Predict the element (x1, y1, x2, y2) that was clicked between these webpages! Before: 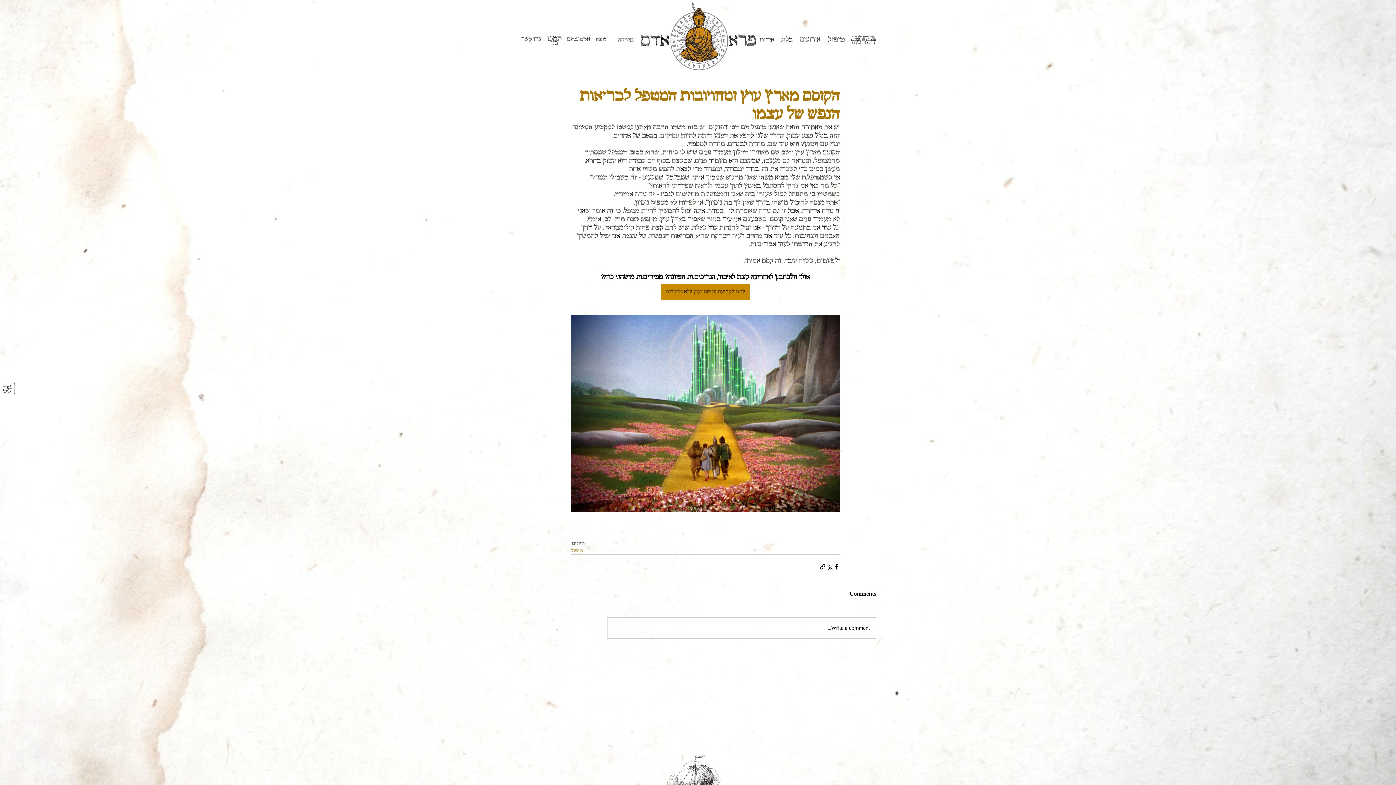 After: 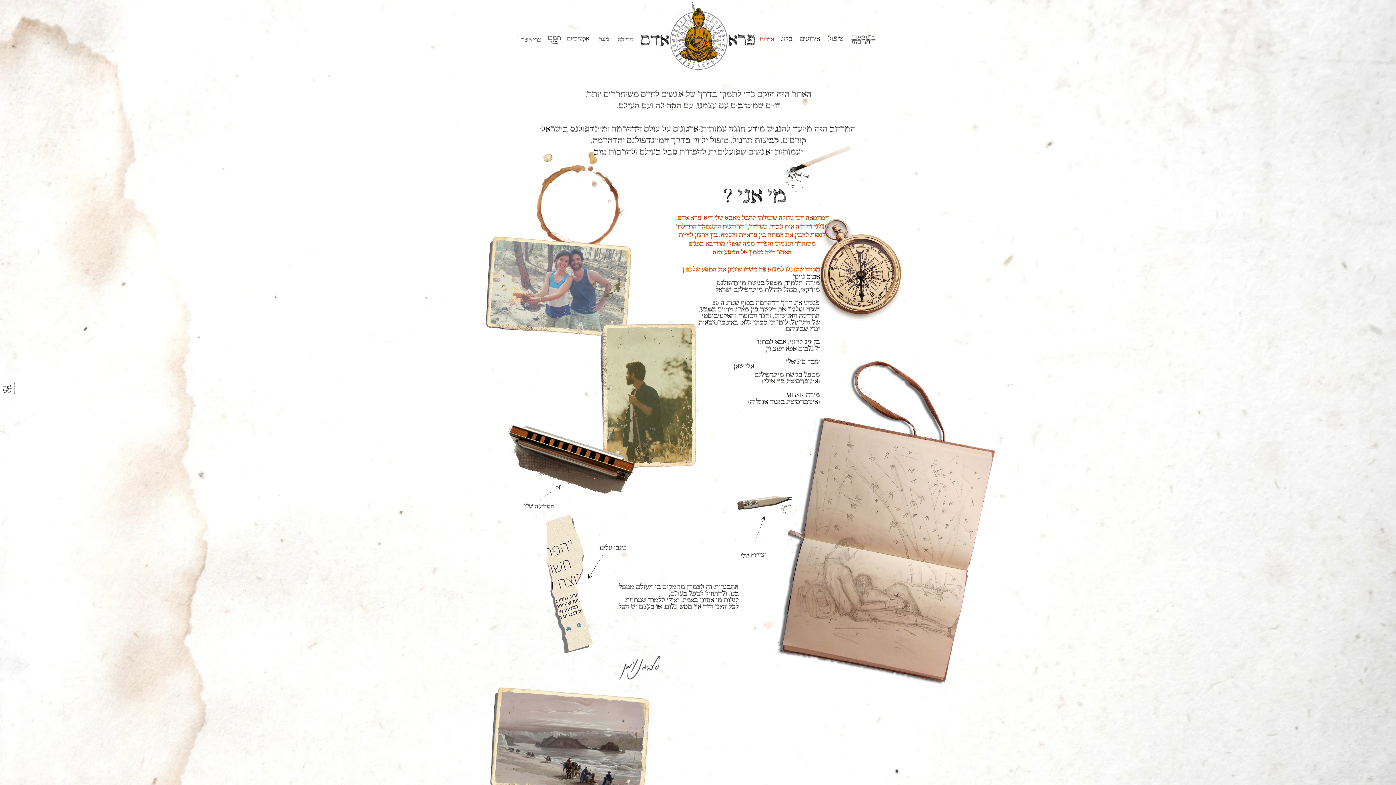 Action: bbox: (759, 34, 775, 44) label: אודות